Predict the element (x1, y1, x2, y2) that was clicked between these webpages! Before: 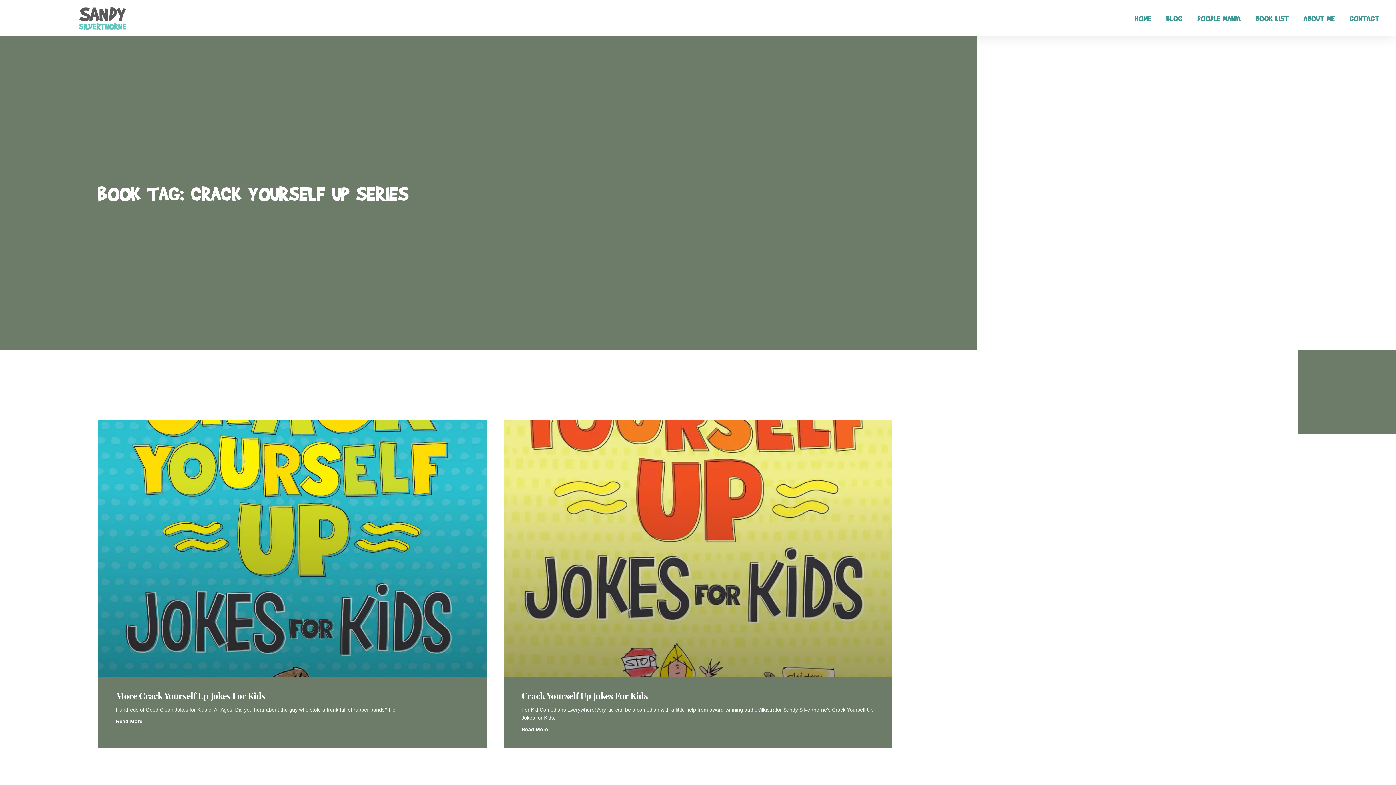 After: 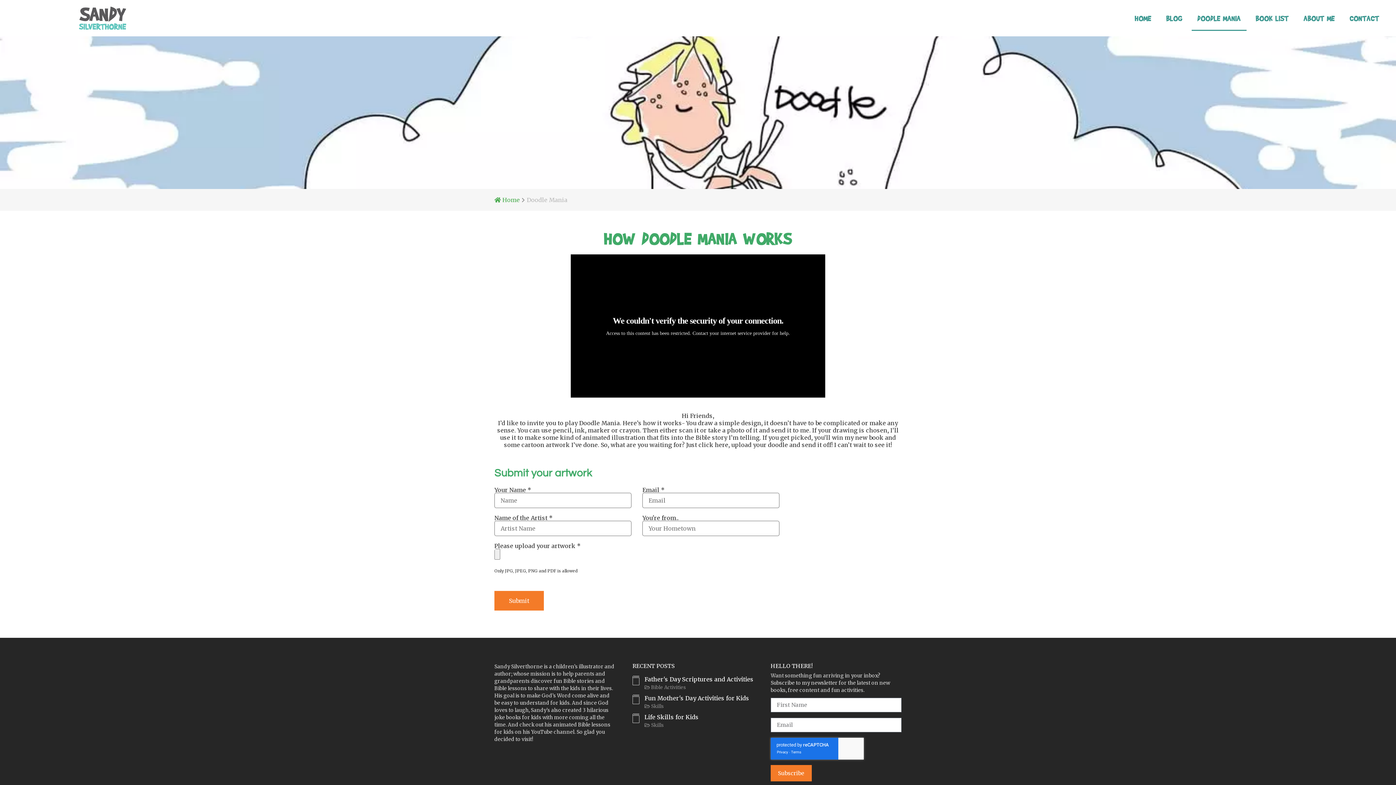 Action: label: DOODLE MANIA bbox: (1191, 5, 1246, 30)